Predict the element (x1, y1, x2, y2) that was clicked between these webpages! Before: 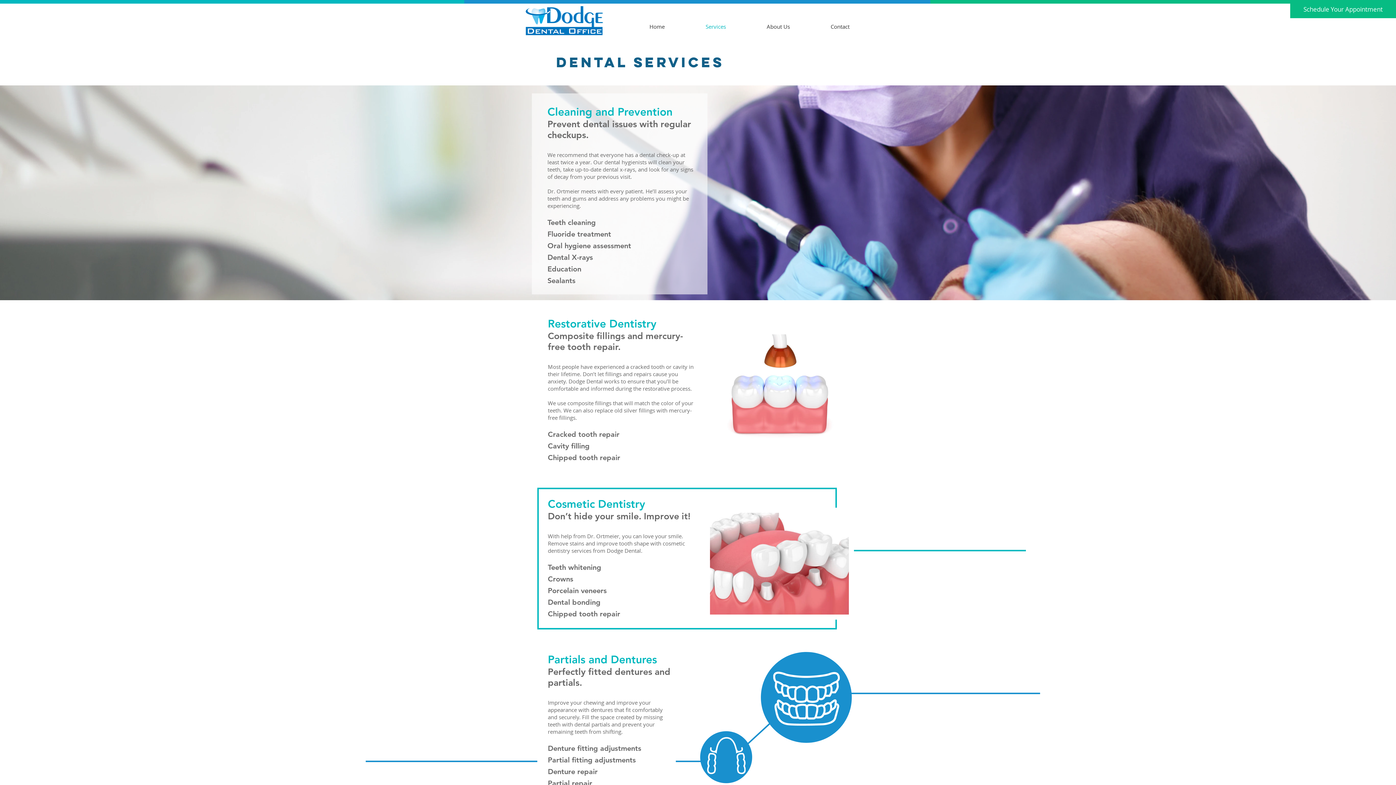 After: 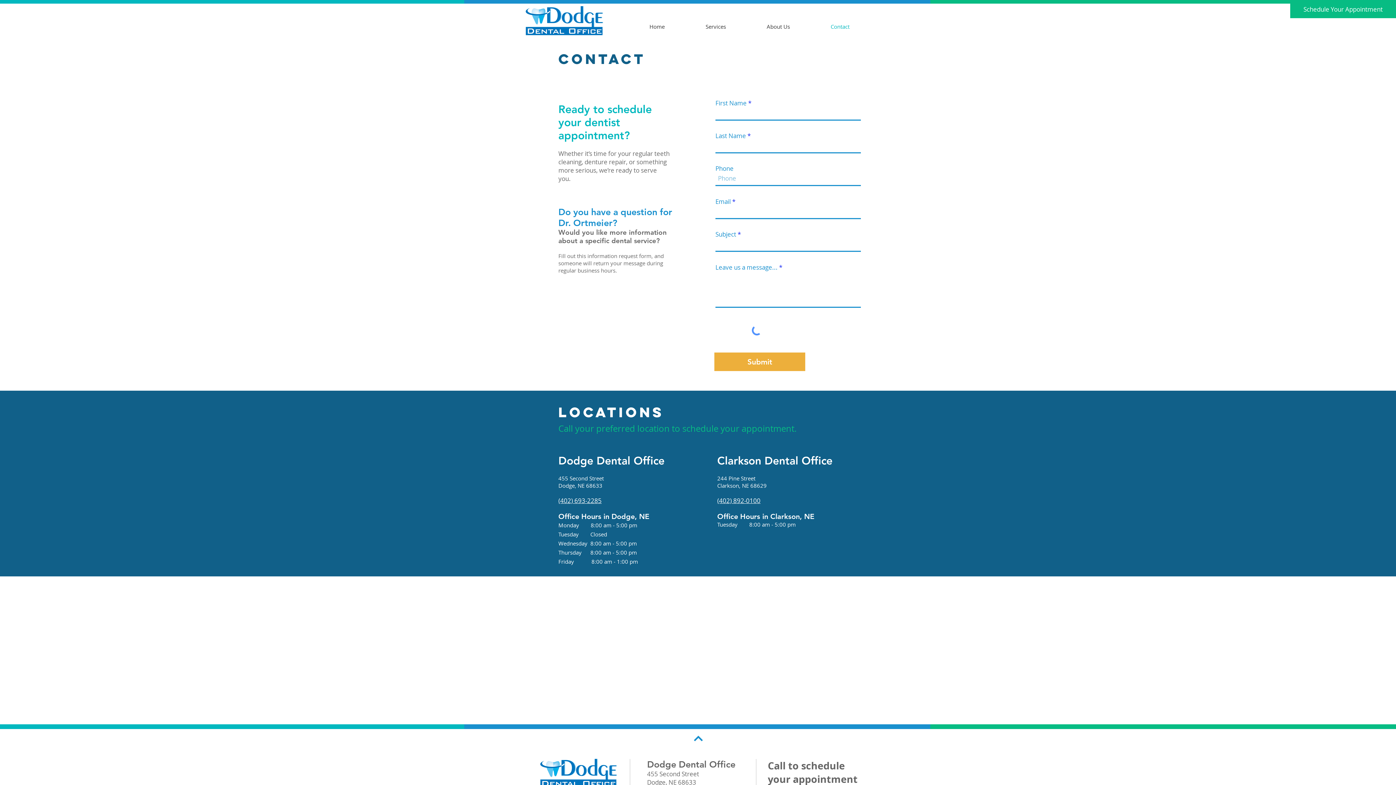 Action: label: Contact bbox: (810, 20, 870, 32)